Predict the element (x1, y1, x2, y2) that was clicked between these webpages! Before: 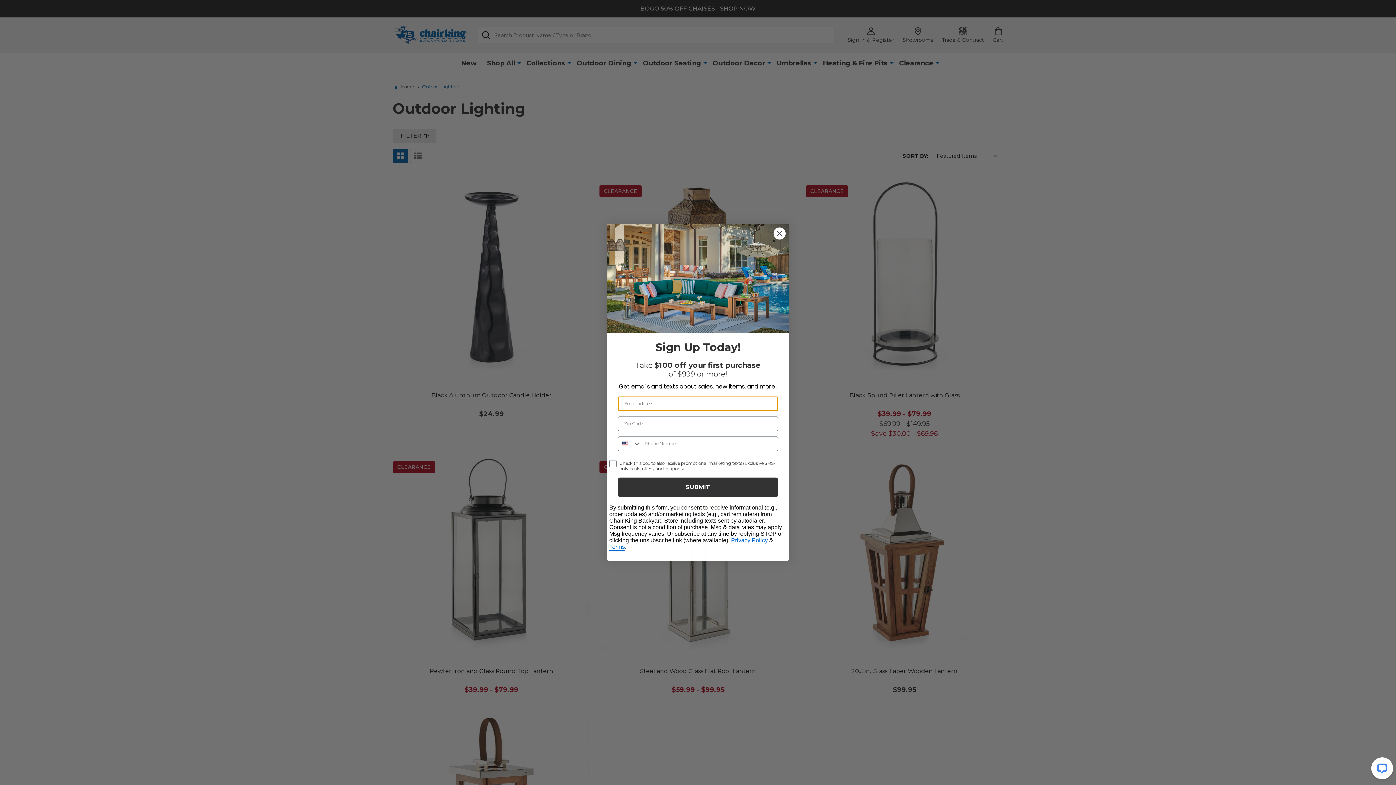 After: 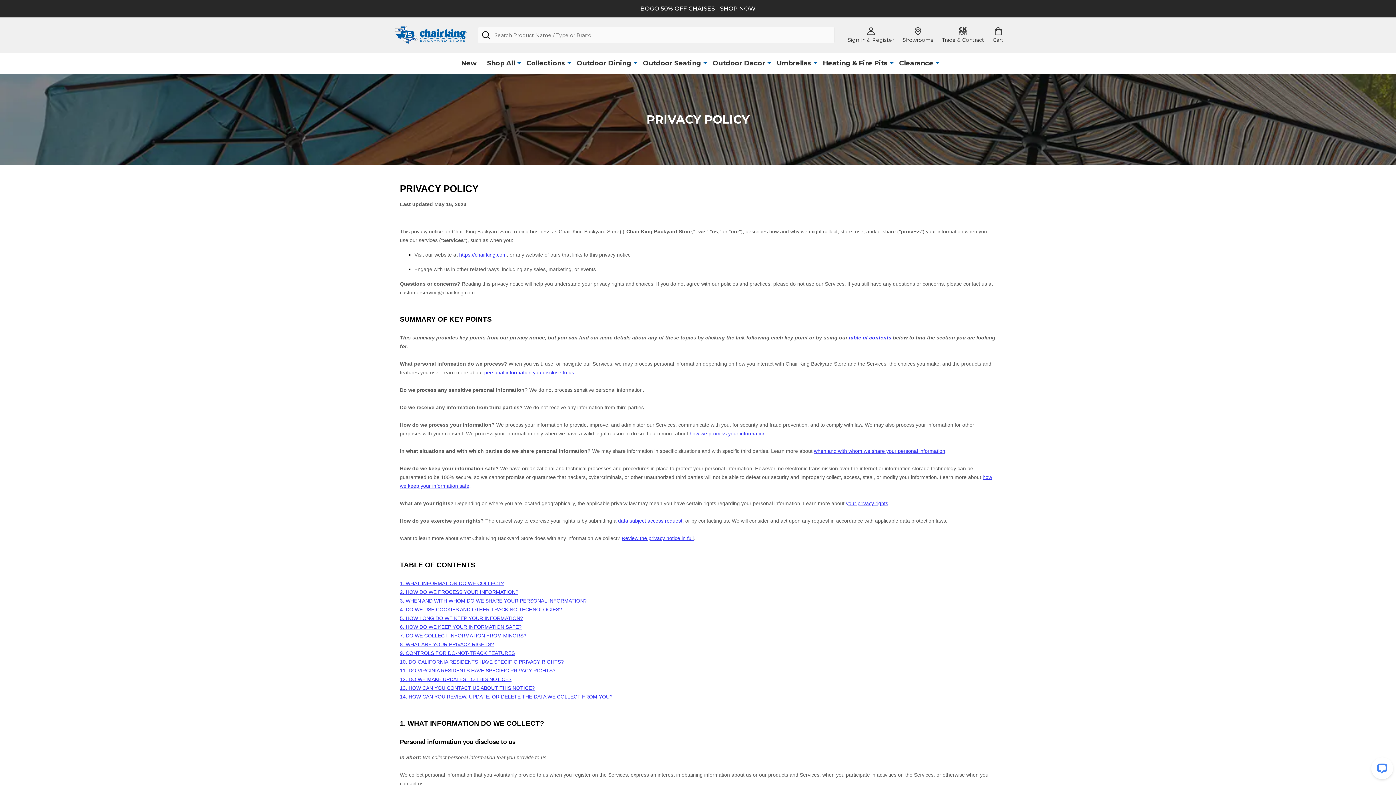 Action: label: Privacy Policy bbox: (731, 474, 768, 480)